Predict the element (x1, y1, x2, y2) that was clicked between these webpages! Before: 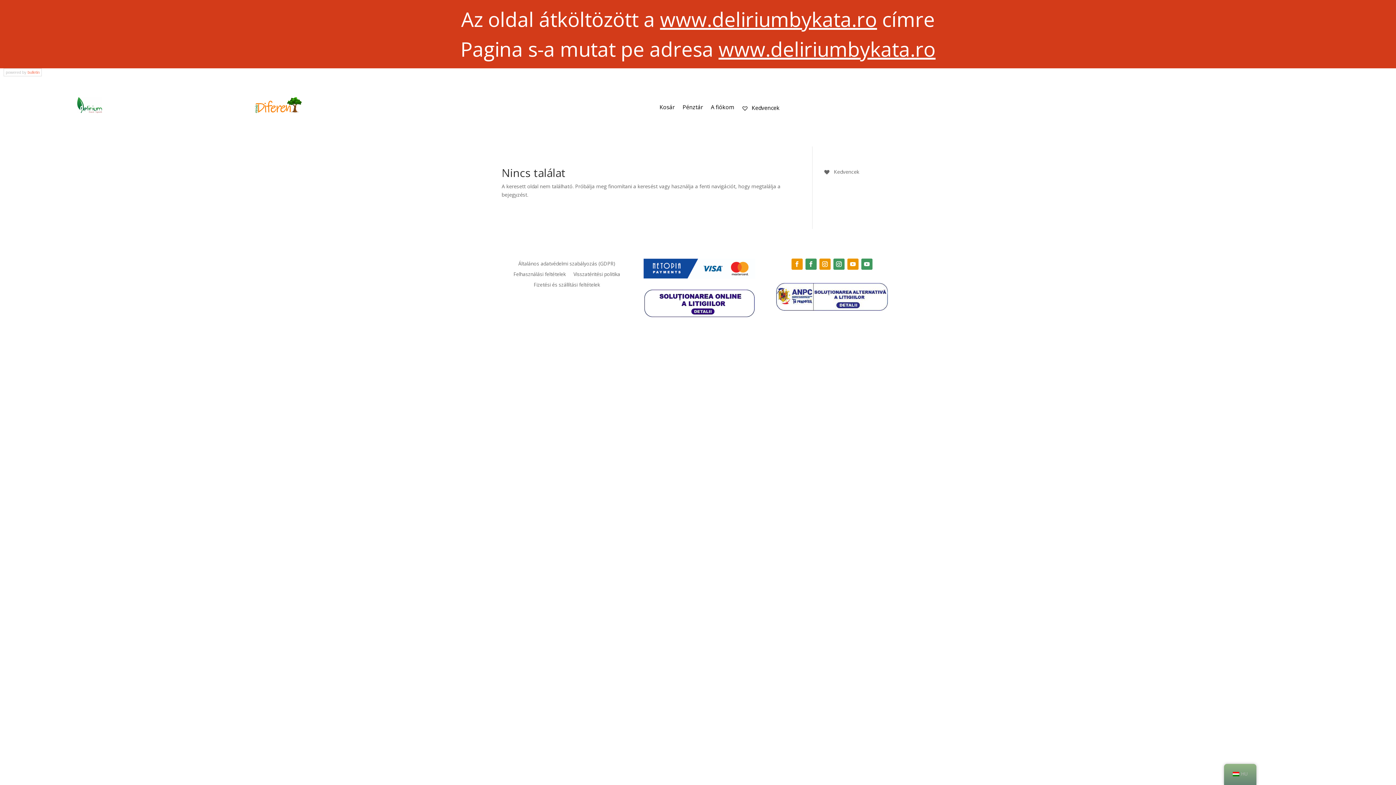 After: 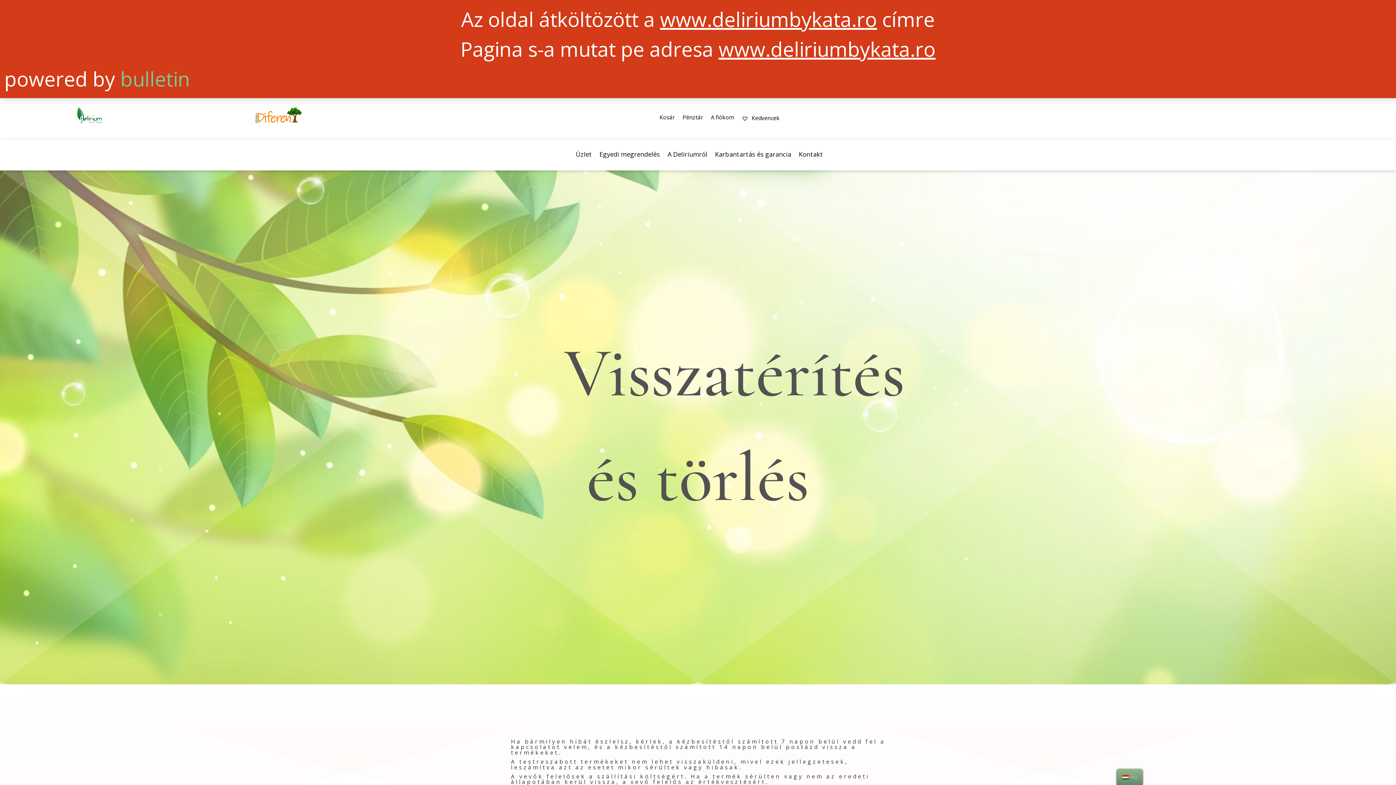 Action: bbox: (573, 271, 620, 279) label: Visszatéritési politika